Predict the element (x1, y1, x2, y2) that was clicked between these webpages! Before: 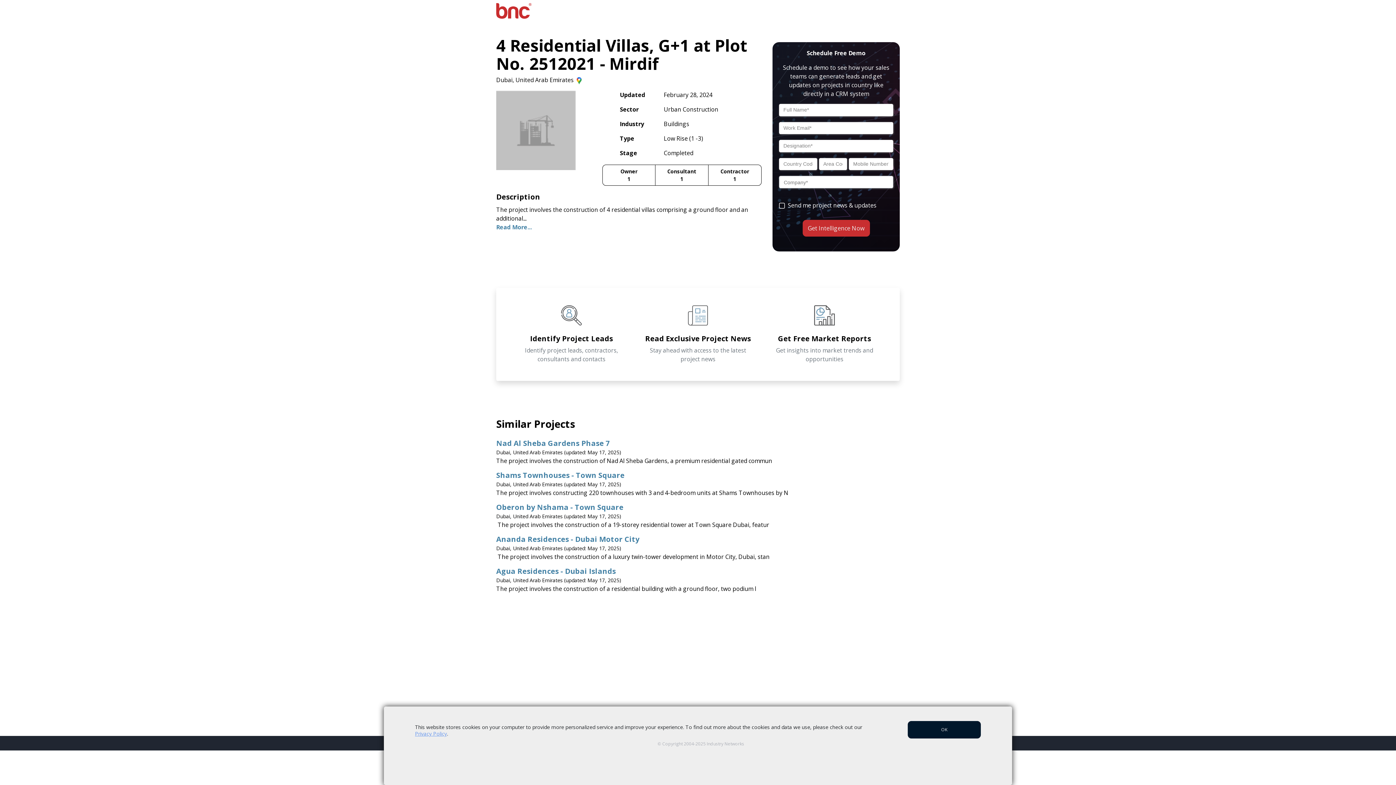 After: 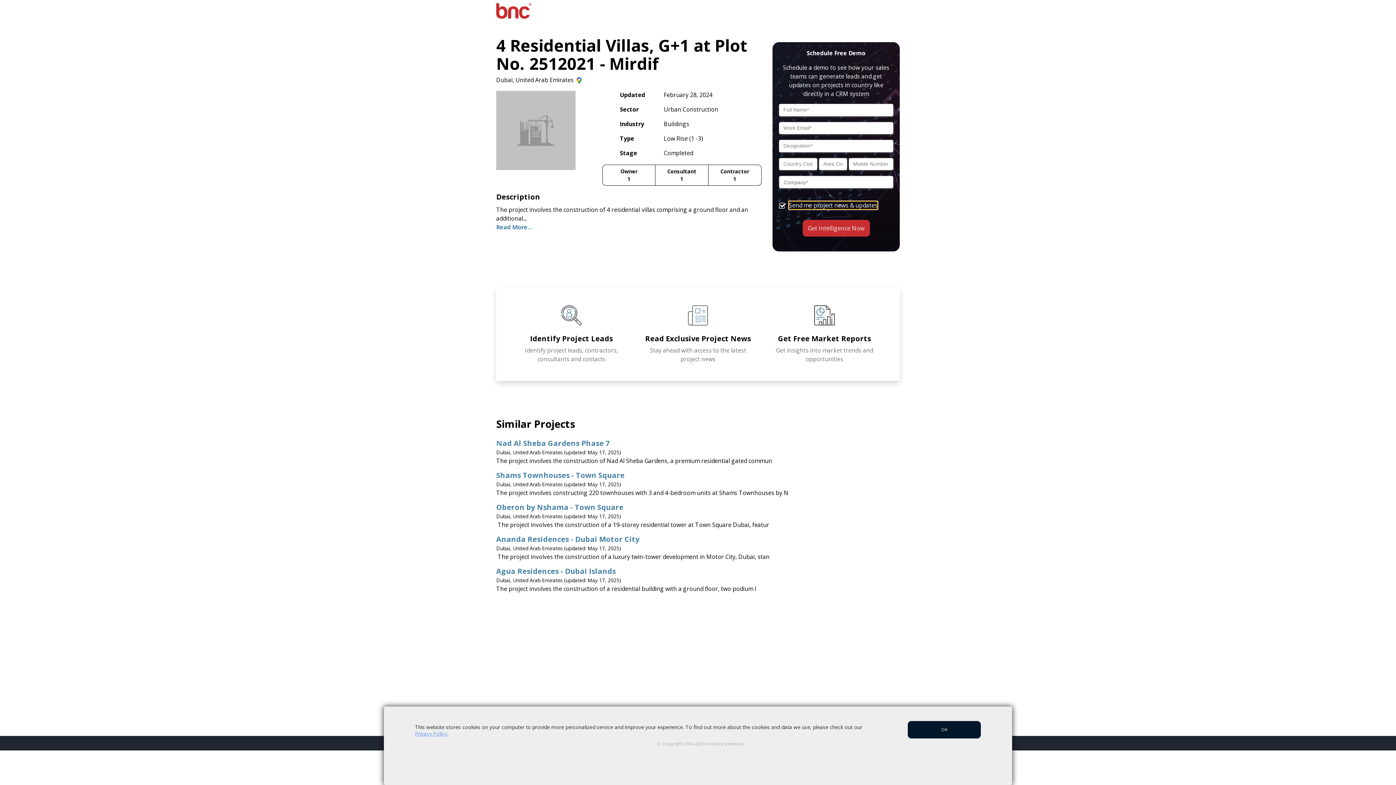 Action: bbox: (788, 201, 876, 209) label: Send me project news & updates